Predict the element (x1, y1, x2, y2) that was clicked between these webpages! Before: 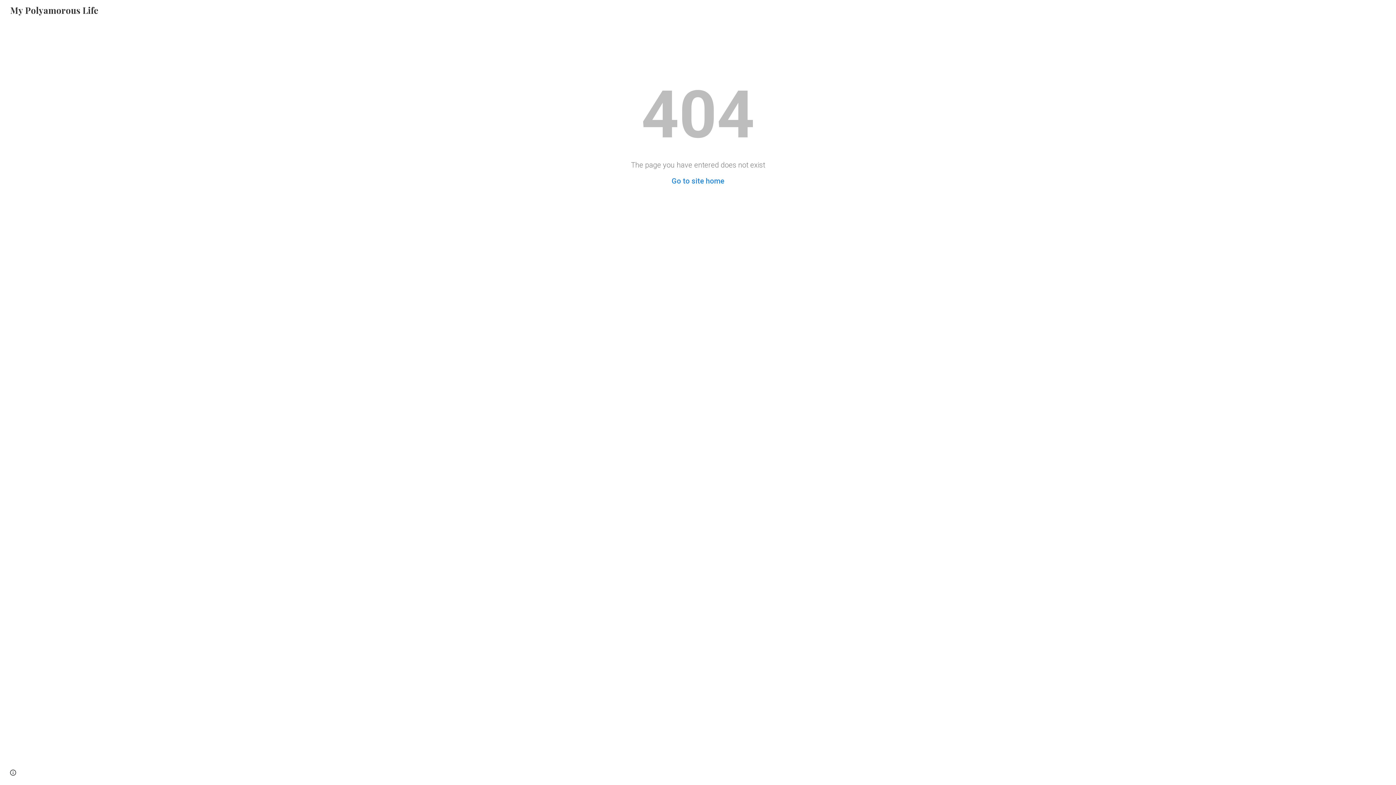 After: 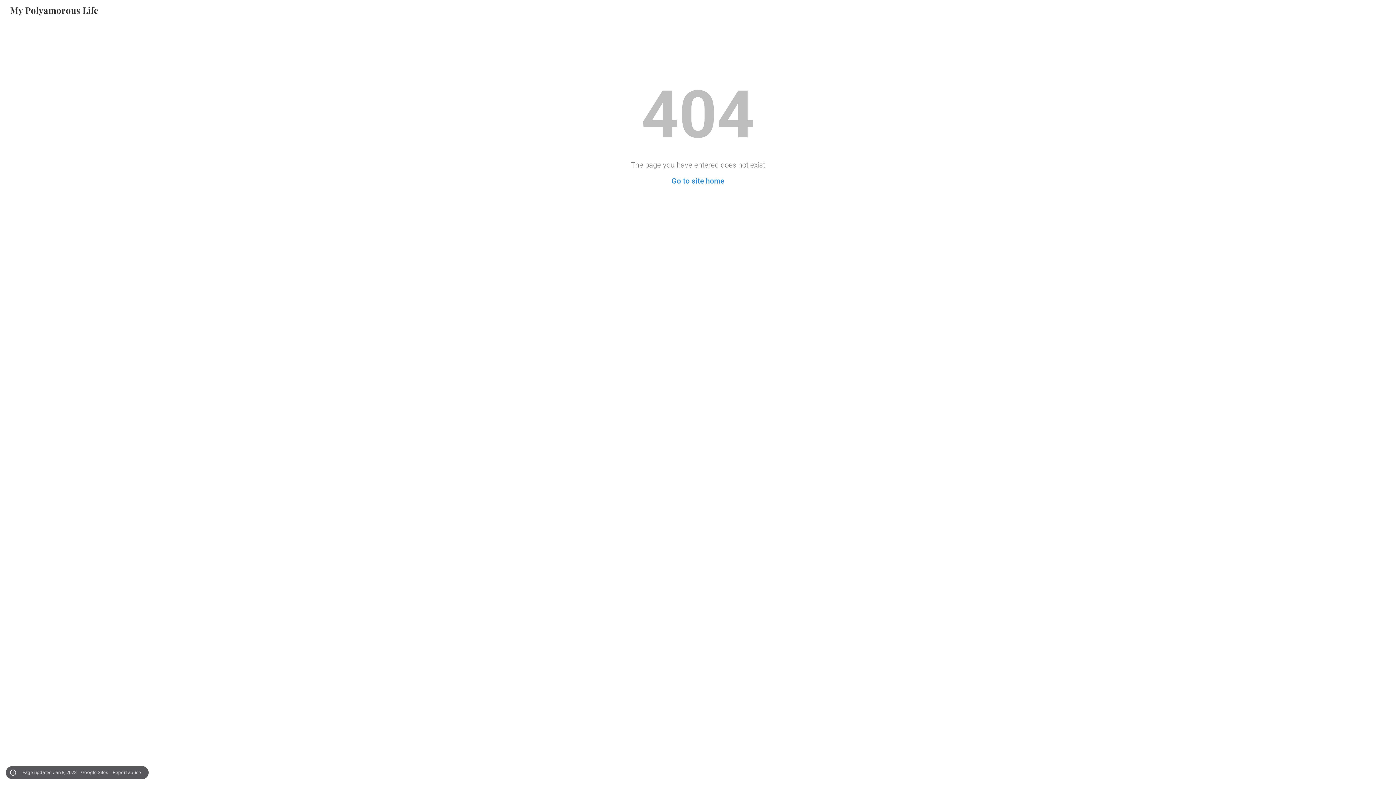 Action: bbox: (8, 768, 18, 778) label: Site actions